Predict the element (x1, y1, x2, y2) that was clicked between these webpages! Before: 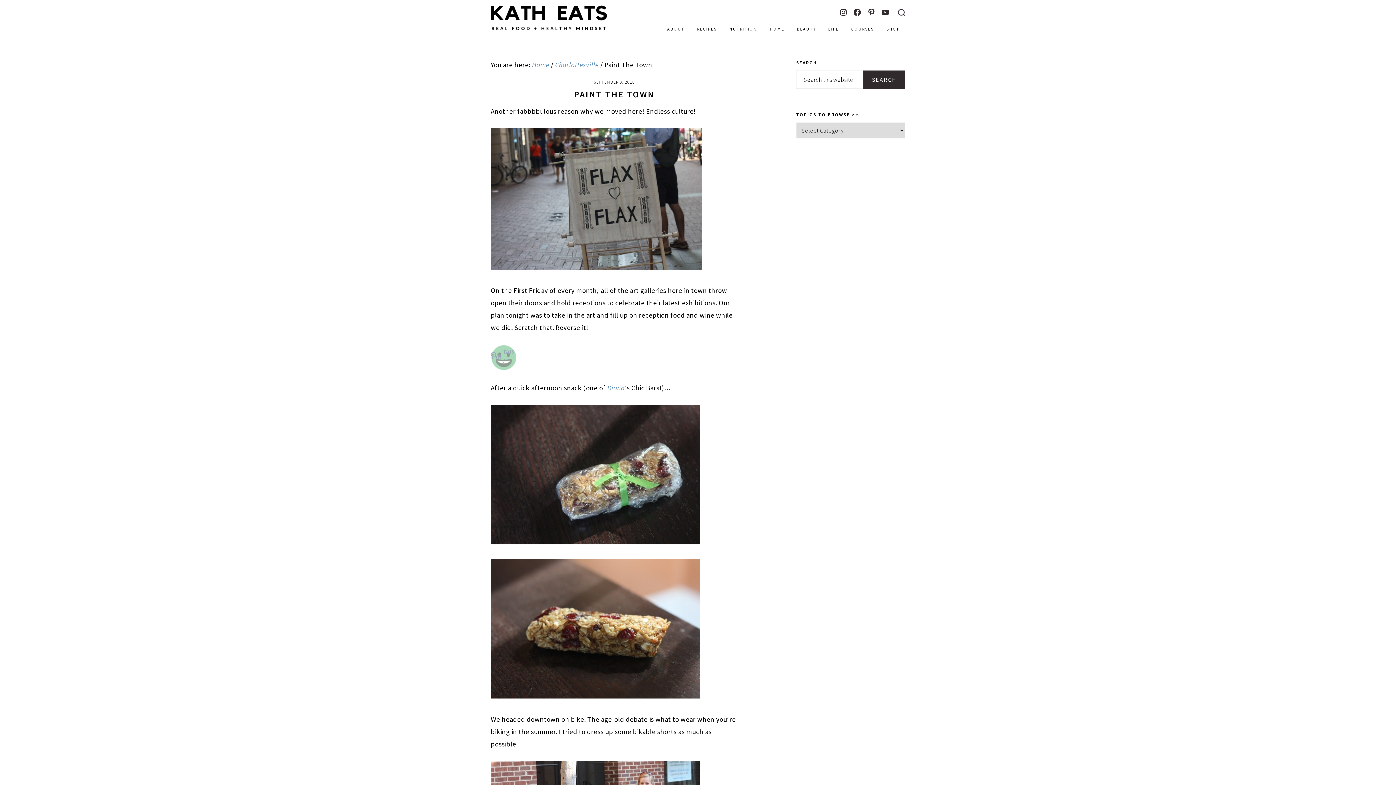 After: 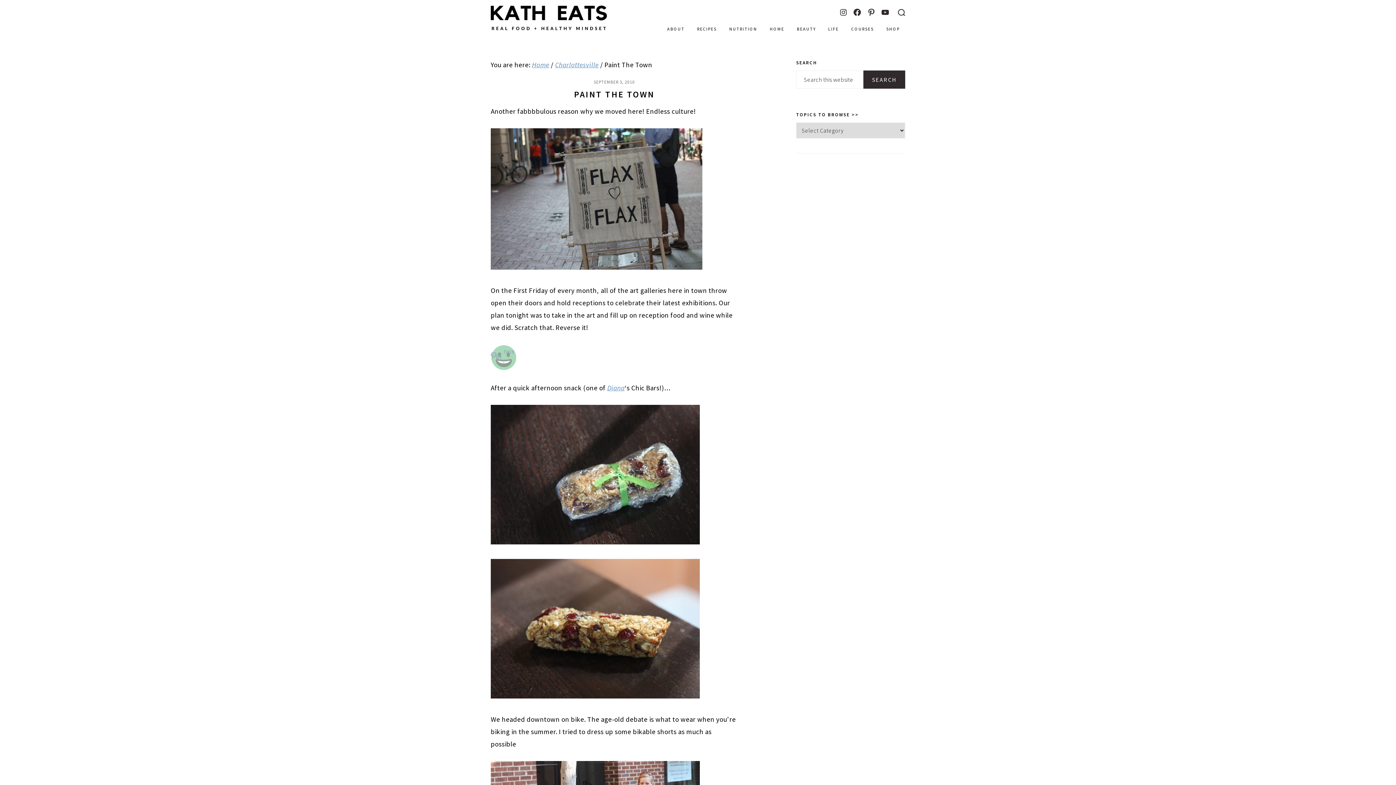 Action: label: Facebook bbox: (853, 8, 861, 16)